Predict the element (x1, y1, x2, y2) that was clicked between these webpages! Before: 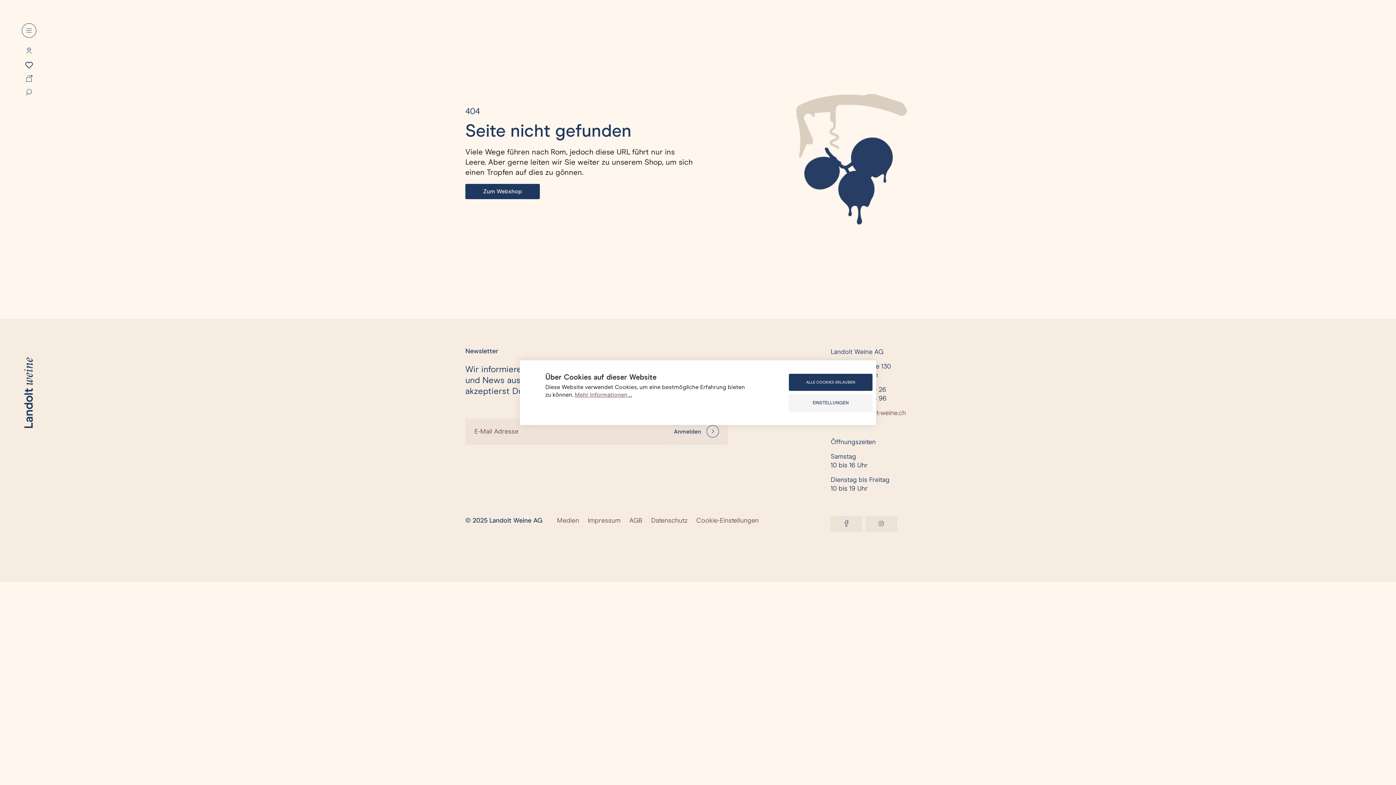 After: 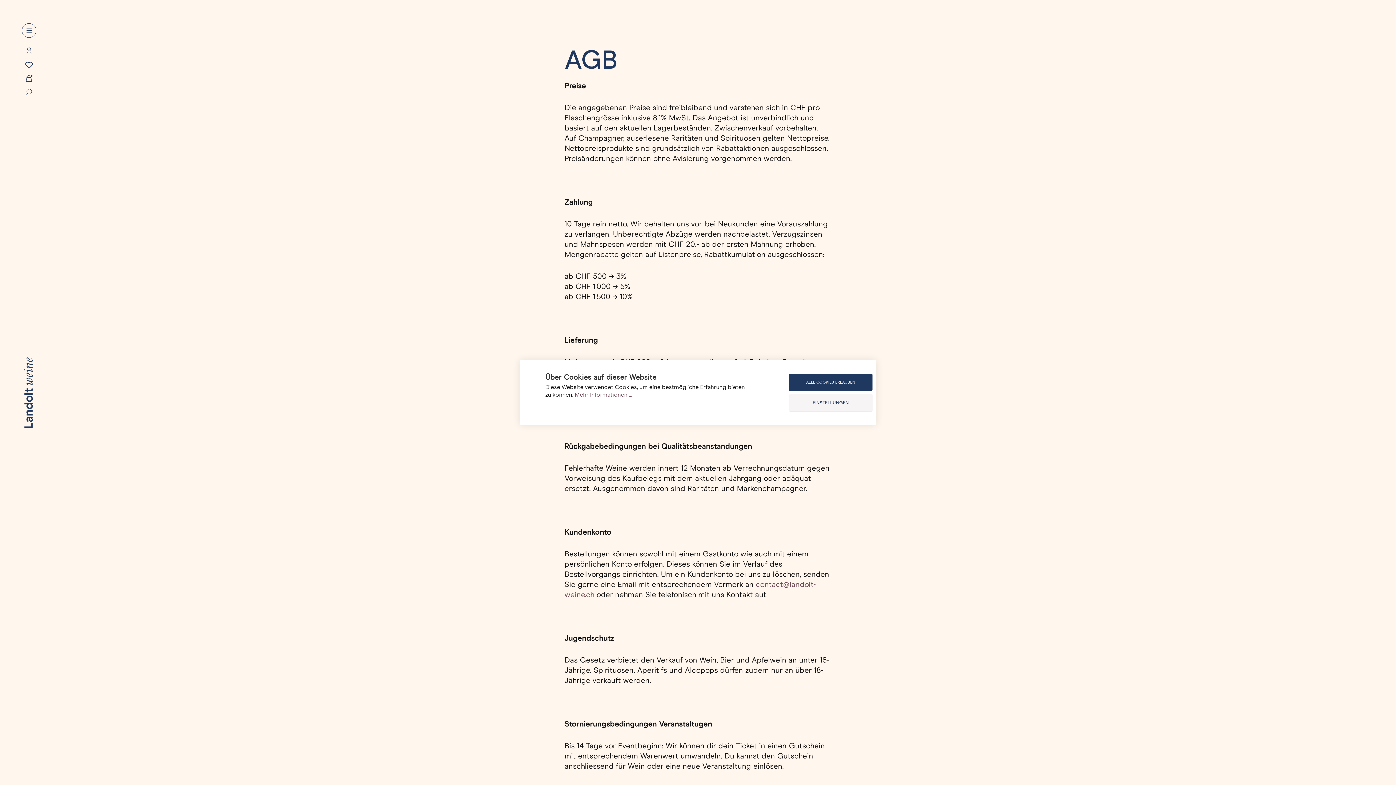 Action: label: AGB bbox: (629, 517, 642, 524)